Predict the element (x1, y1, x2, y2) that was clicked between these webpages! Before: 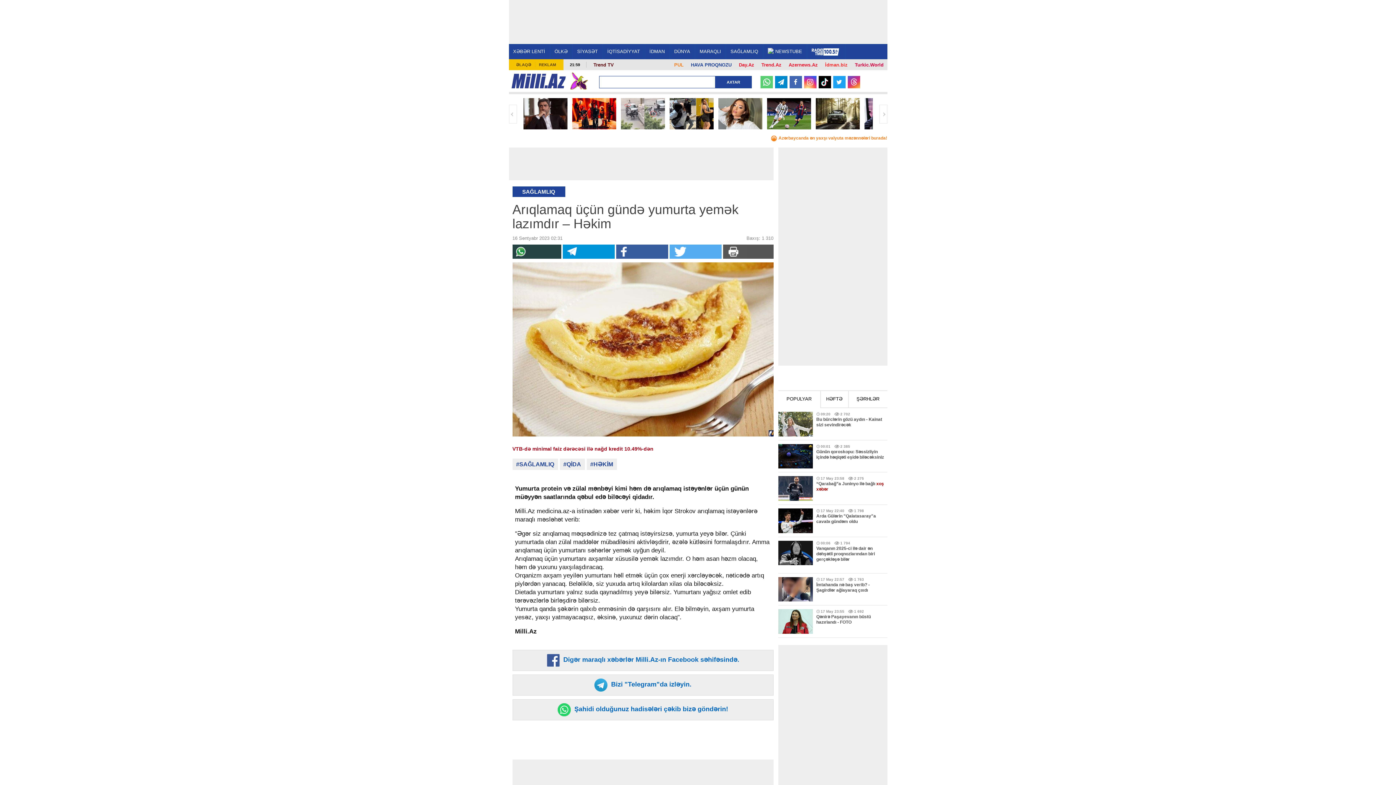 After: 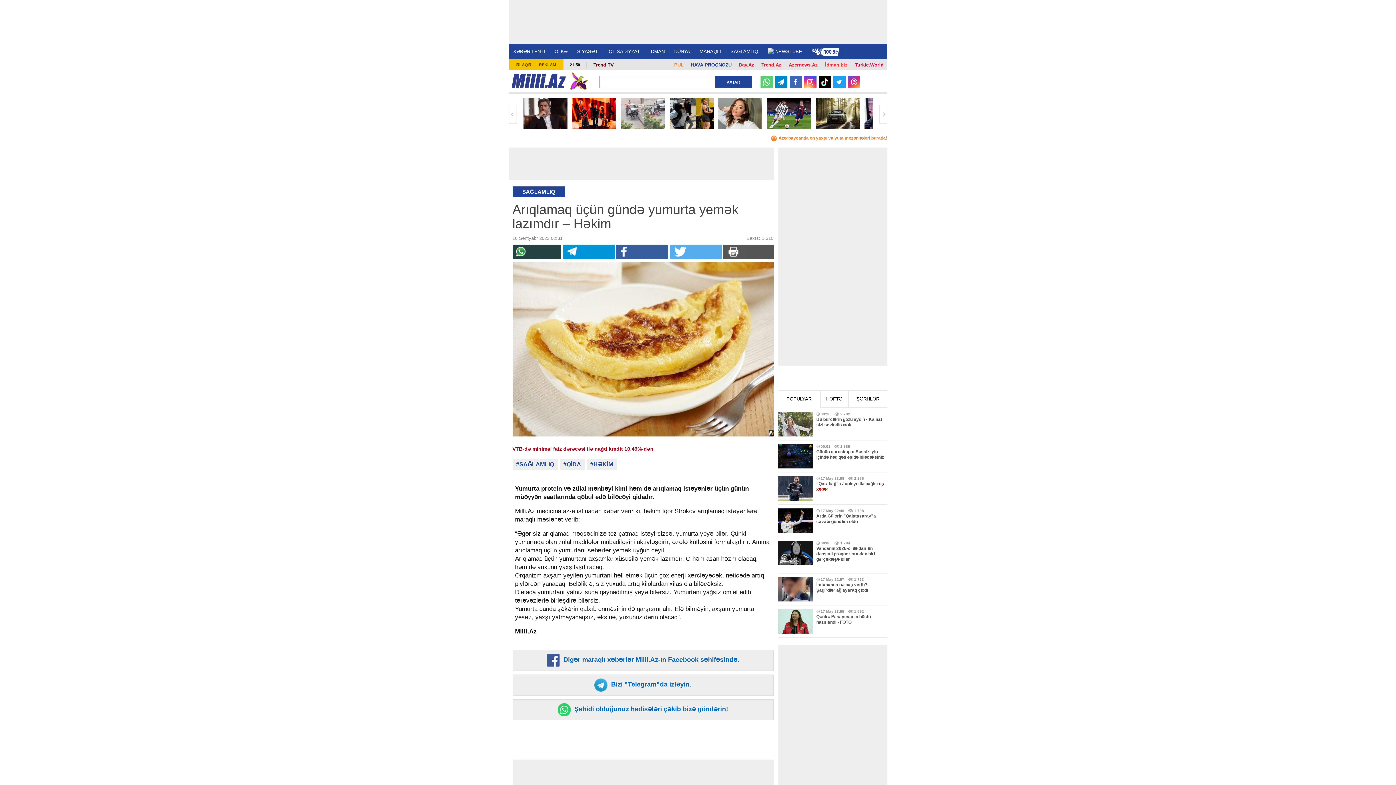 Action: bbox: (546, 656, 739, 663) label:  Digər maraqlı xəbərlər Milli.Az-ın Facebook səhifəsində.